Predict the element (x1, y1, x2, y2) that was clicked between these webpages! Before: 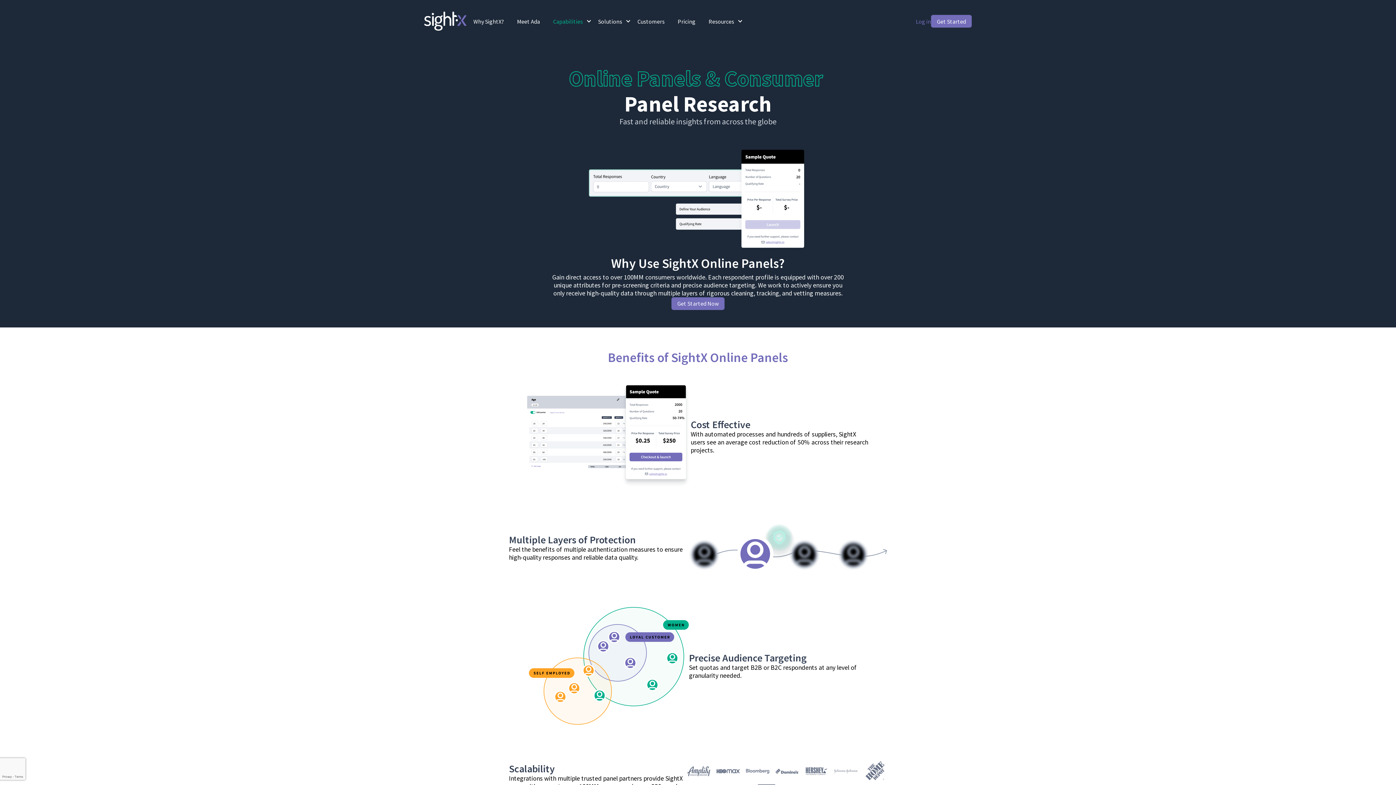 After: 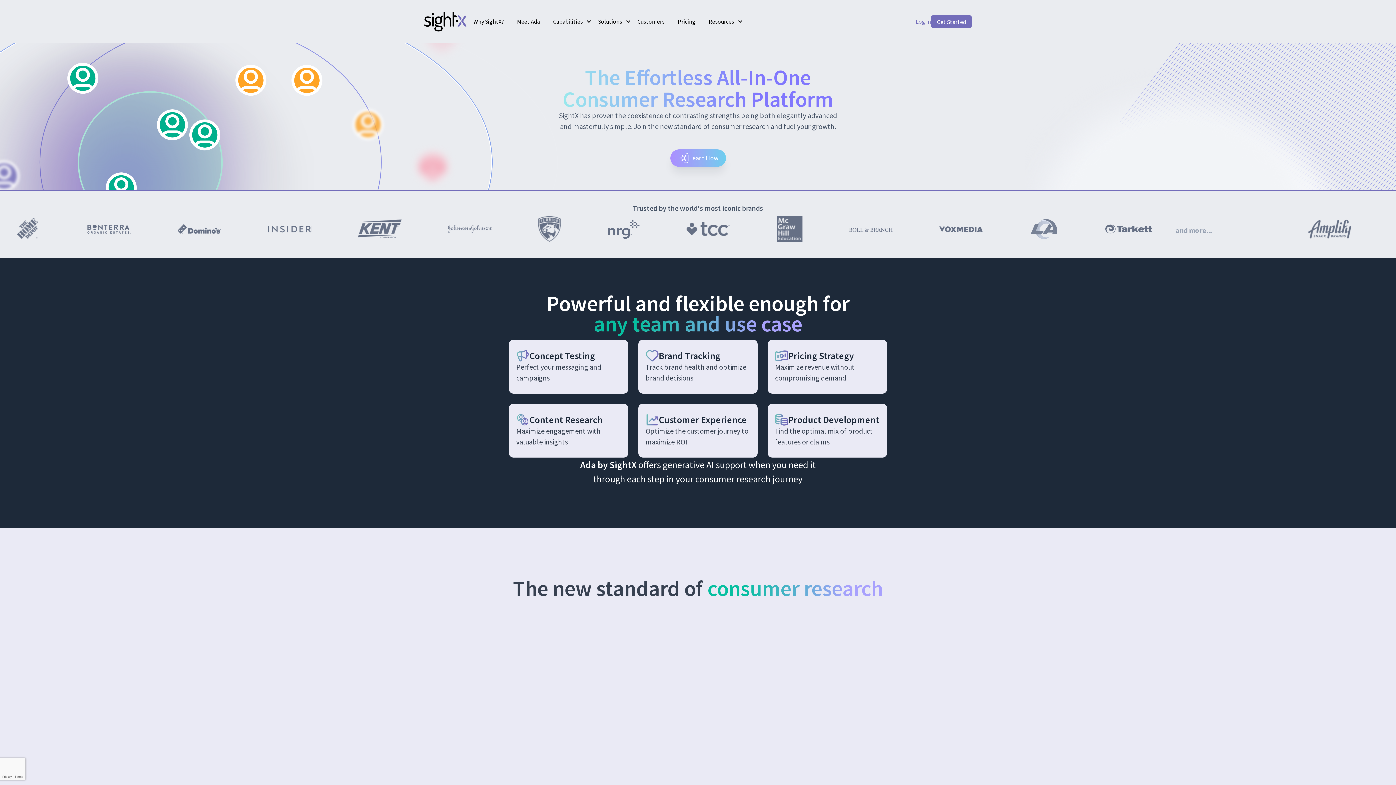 Action: bbox: (424, 11, 467, 31)